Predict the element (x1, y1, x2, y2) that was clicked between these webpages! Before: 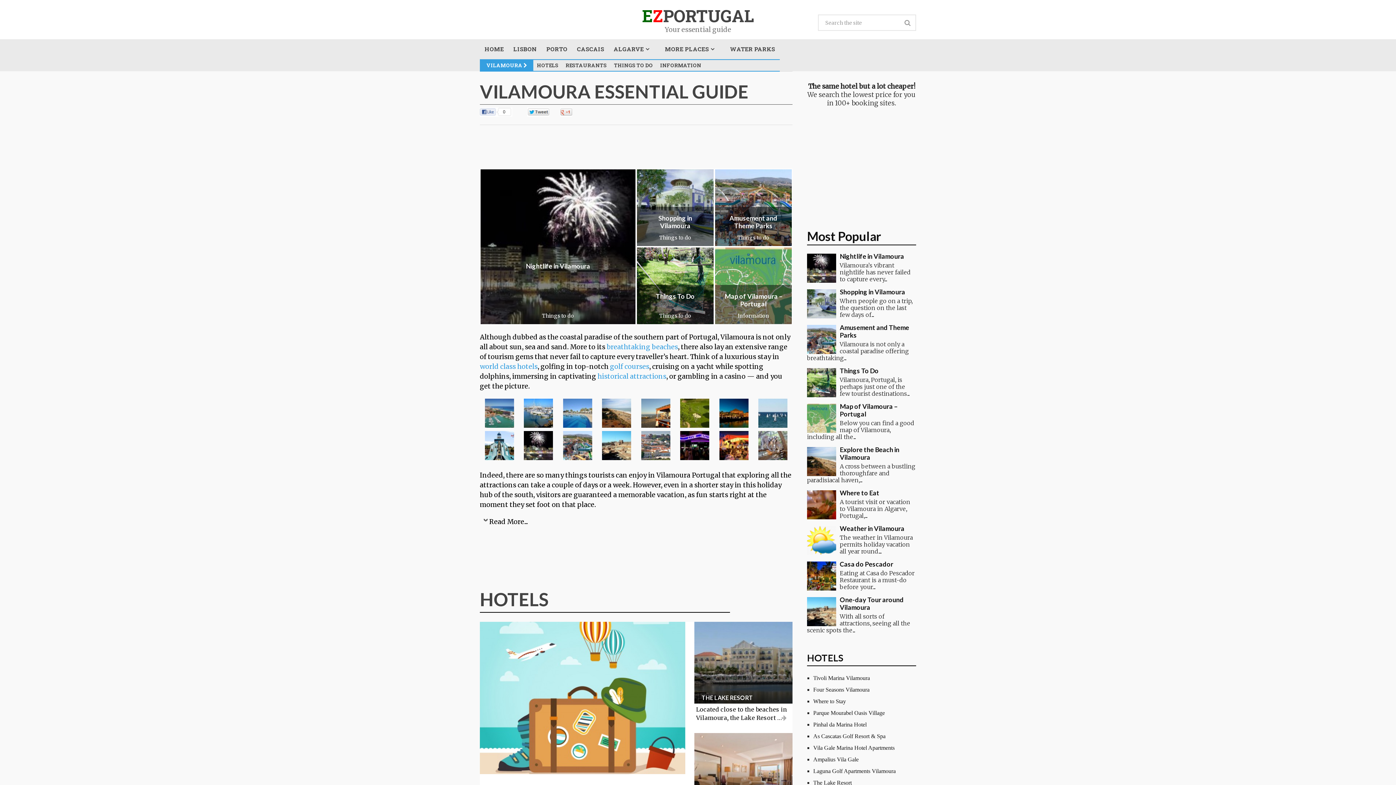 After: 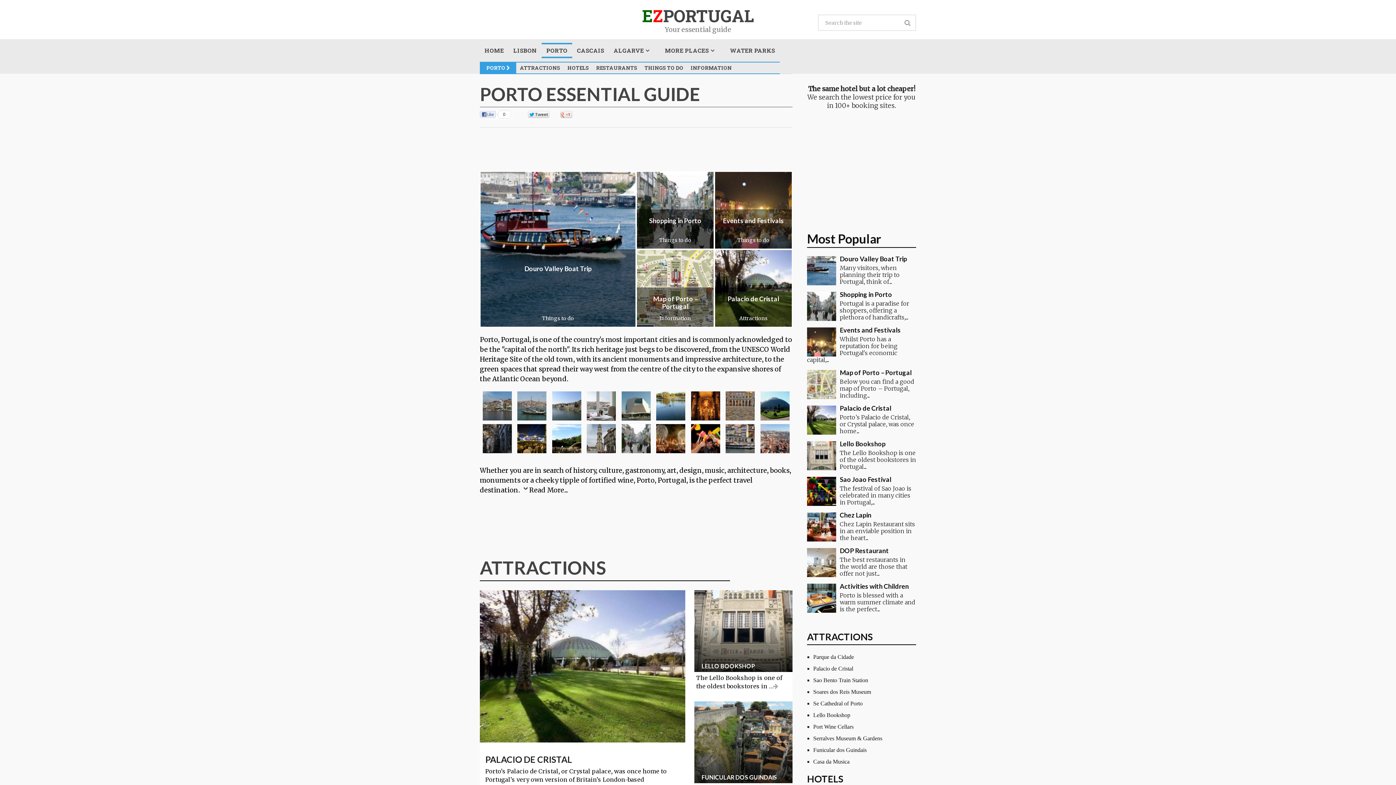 Action: bbox: (541, 42, 572, 55) label: PORTO